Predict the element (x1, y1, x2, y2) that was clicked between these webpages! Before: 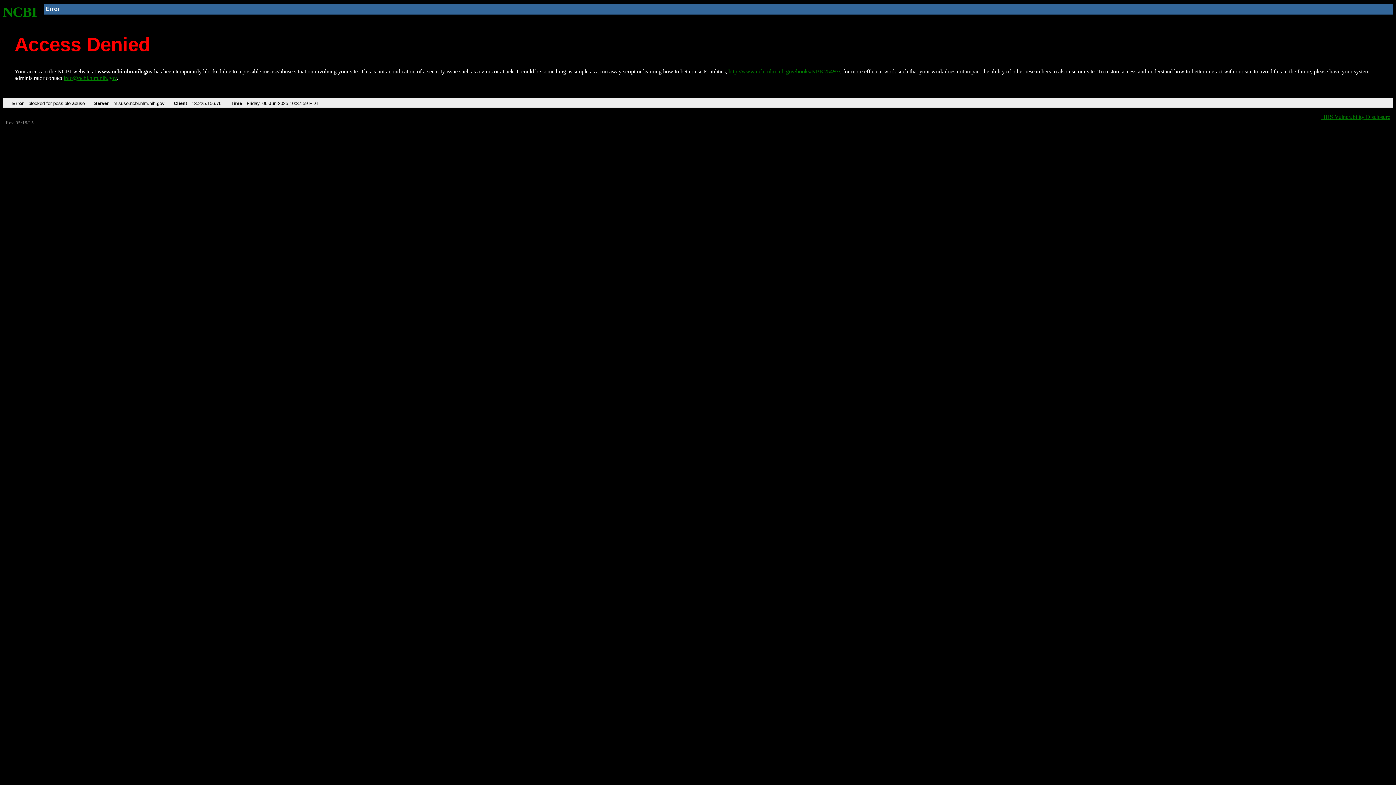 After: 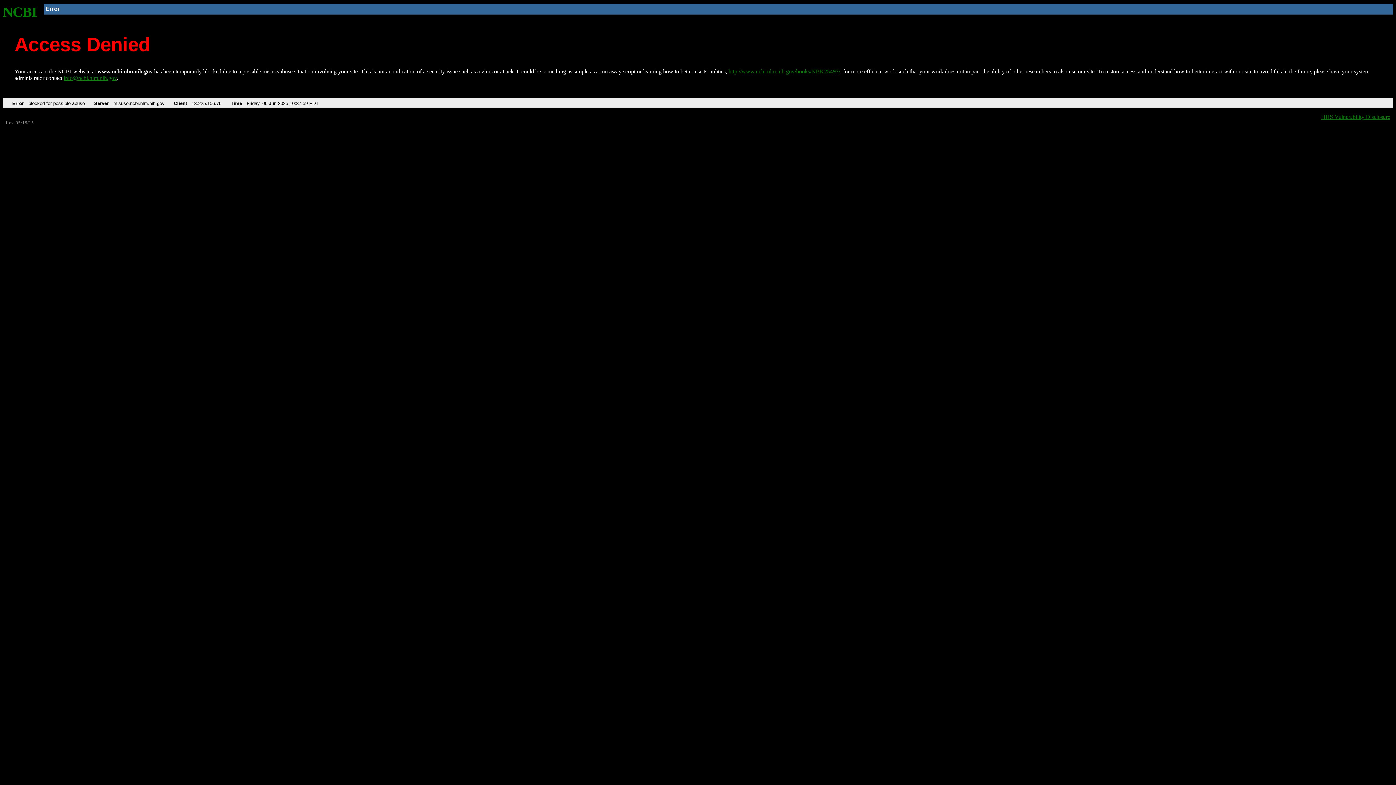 Action: label: info@ncbi.nlm.nih.gov bbox: (63, 75, 116, 81)